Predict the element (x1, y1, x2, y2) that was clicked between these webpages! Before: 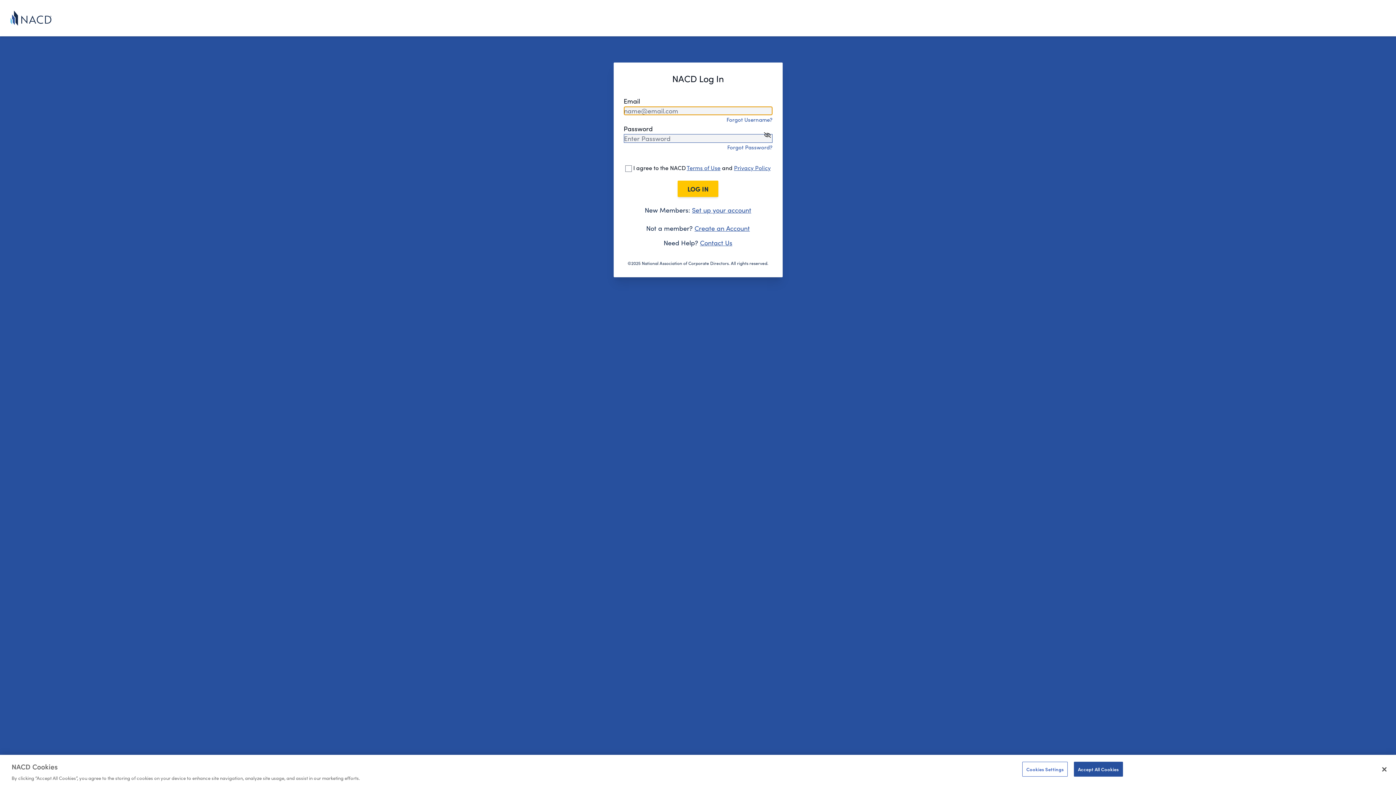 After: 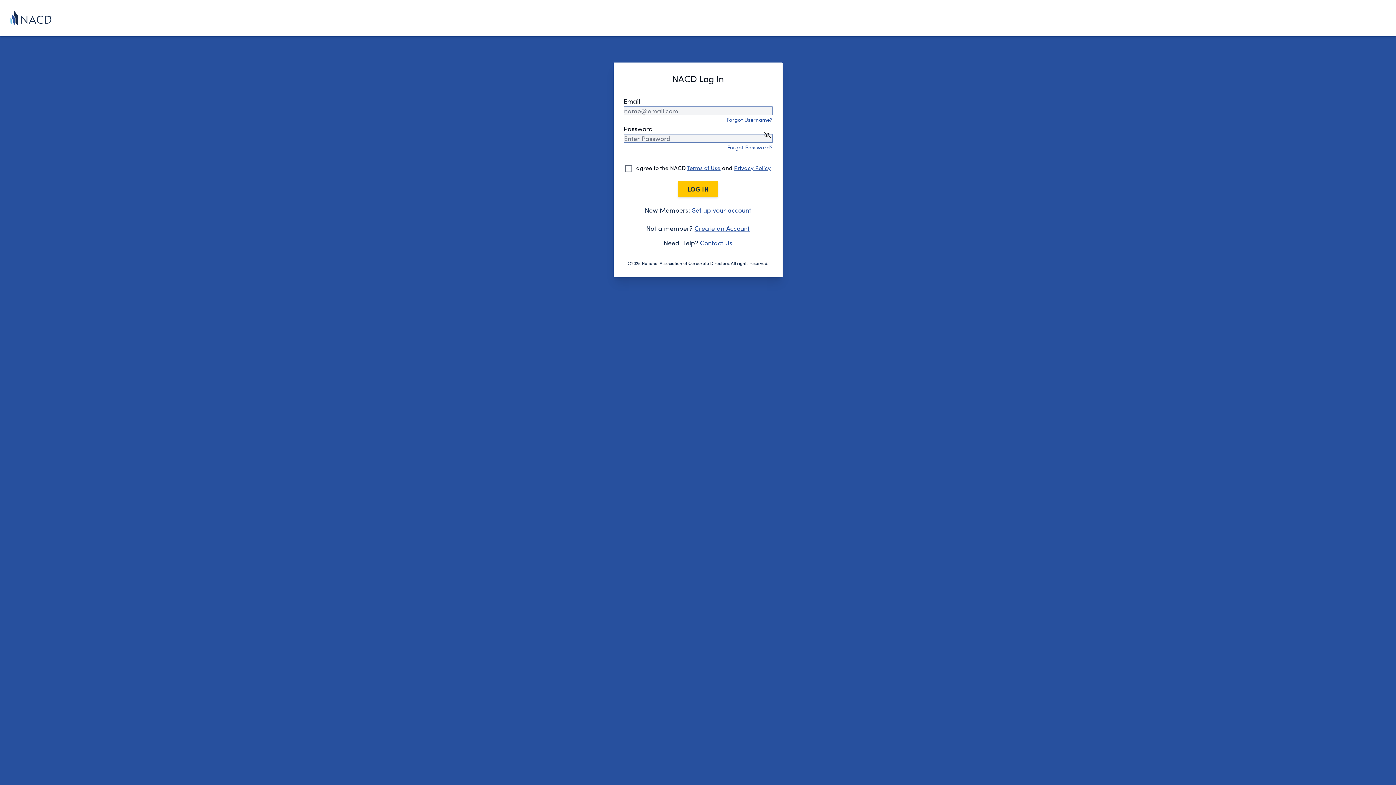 Action: bbox: (700, 238, 732, 247) label: Contact Us